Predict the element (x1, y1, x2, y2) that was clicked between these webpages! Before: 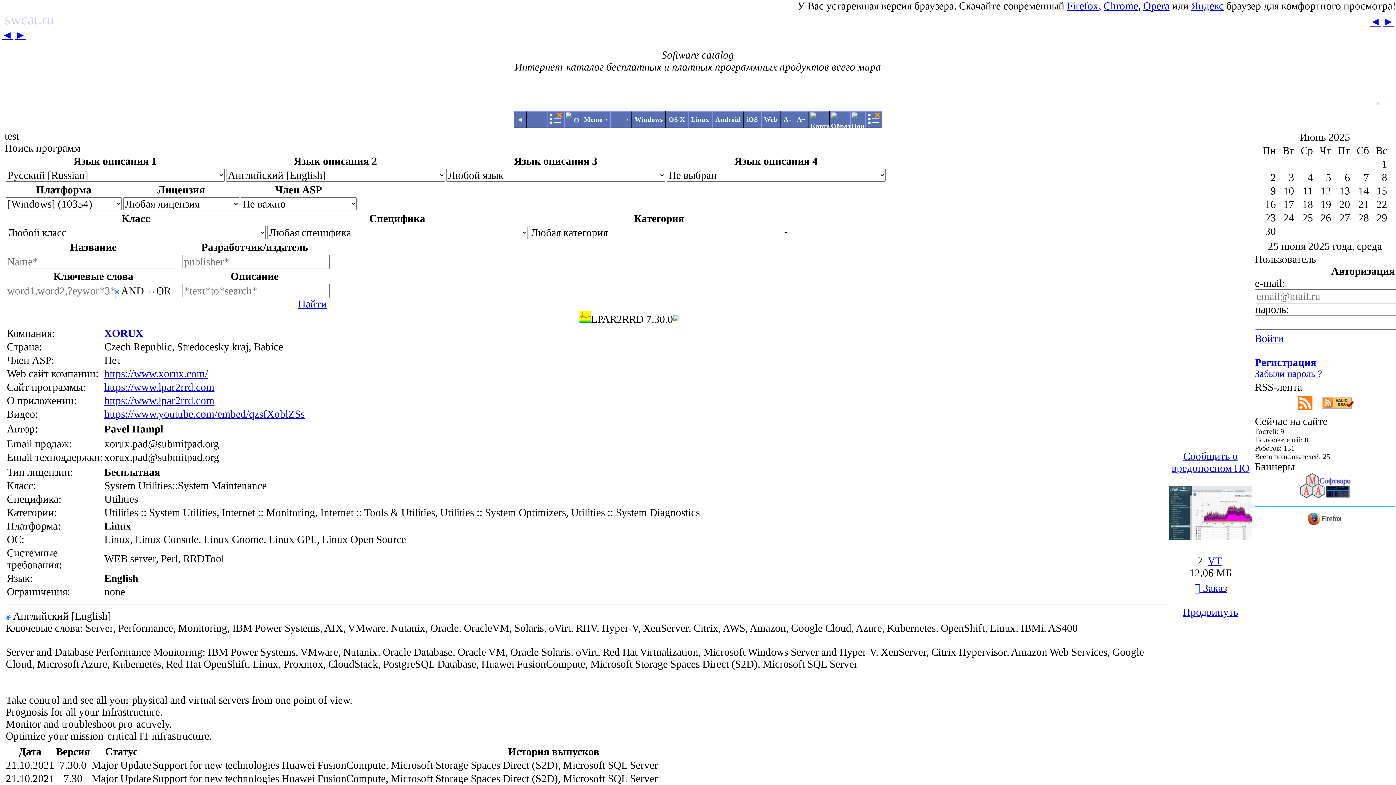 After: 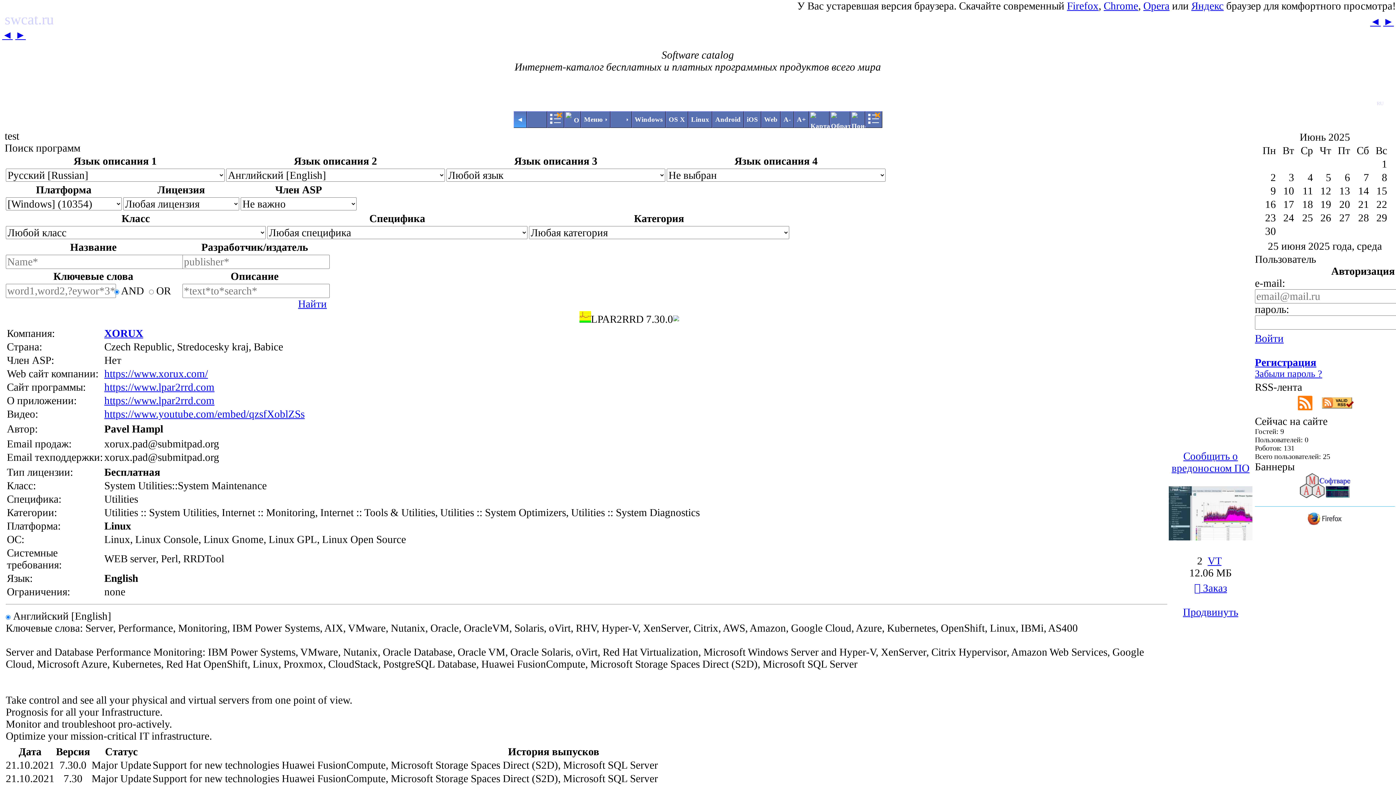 Action: label: ◄ bbox: (514, 111, 526, 127)